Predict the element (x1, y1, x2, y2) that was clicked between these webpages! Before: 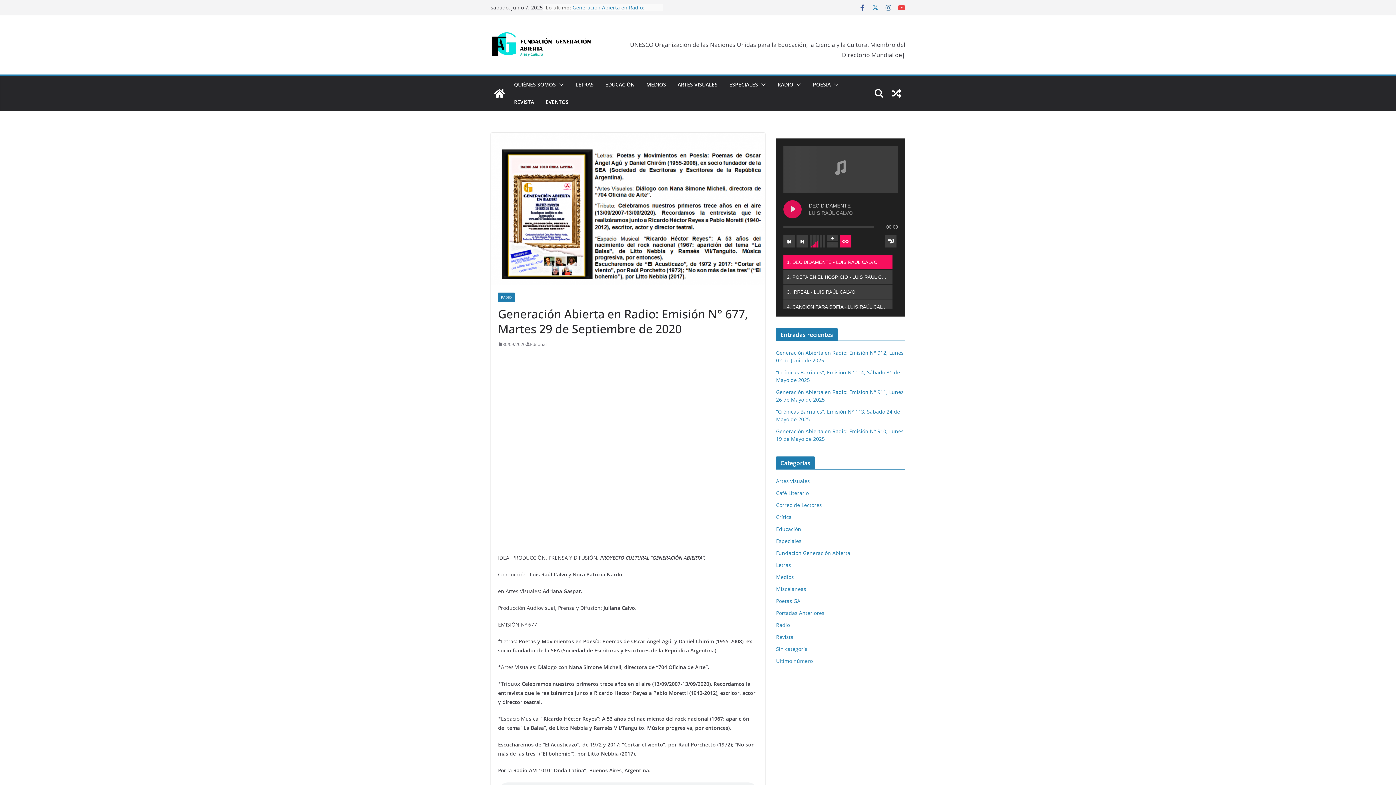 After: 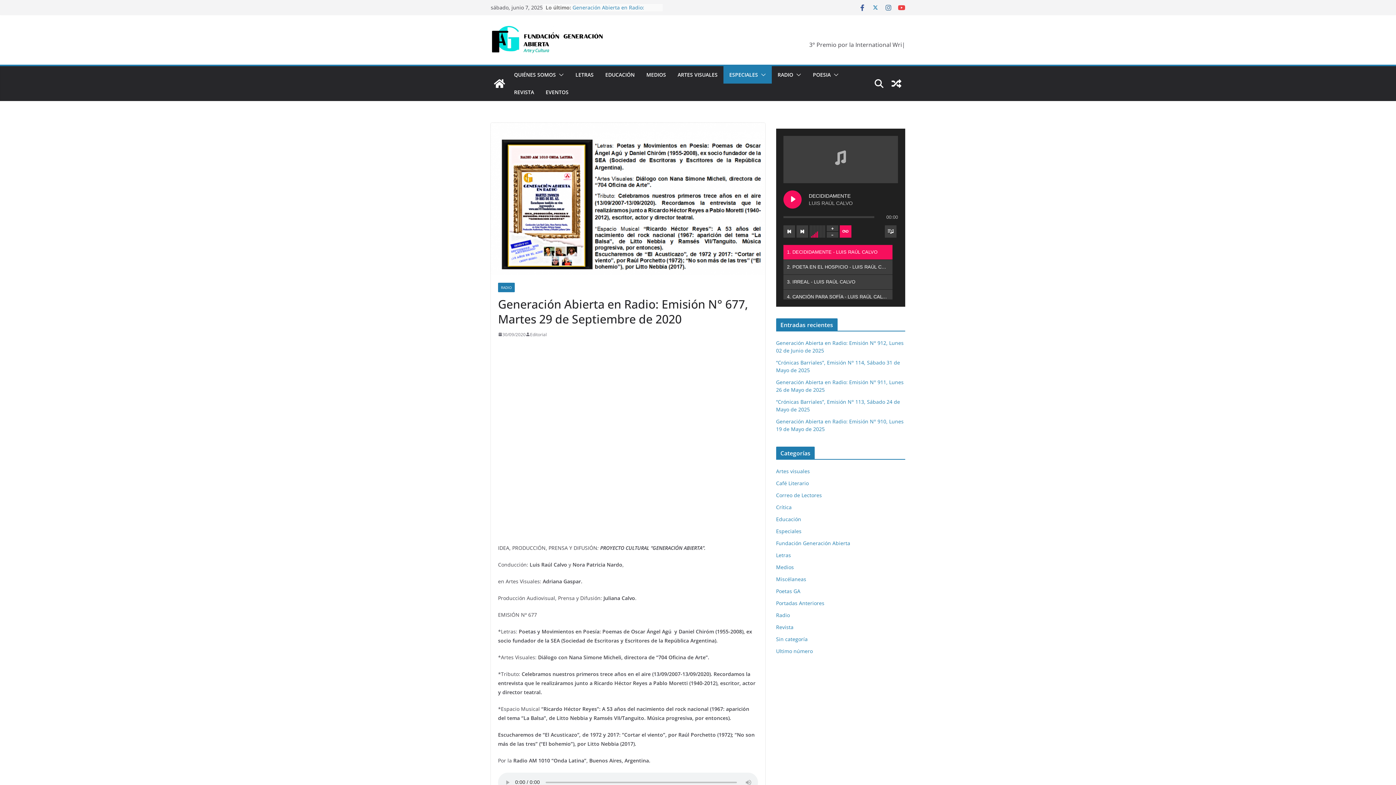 Action: bbox: (758, 69, 766, 79)